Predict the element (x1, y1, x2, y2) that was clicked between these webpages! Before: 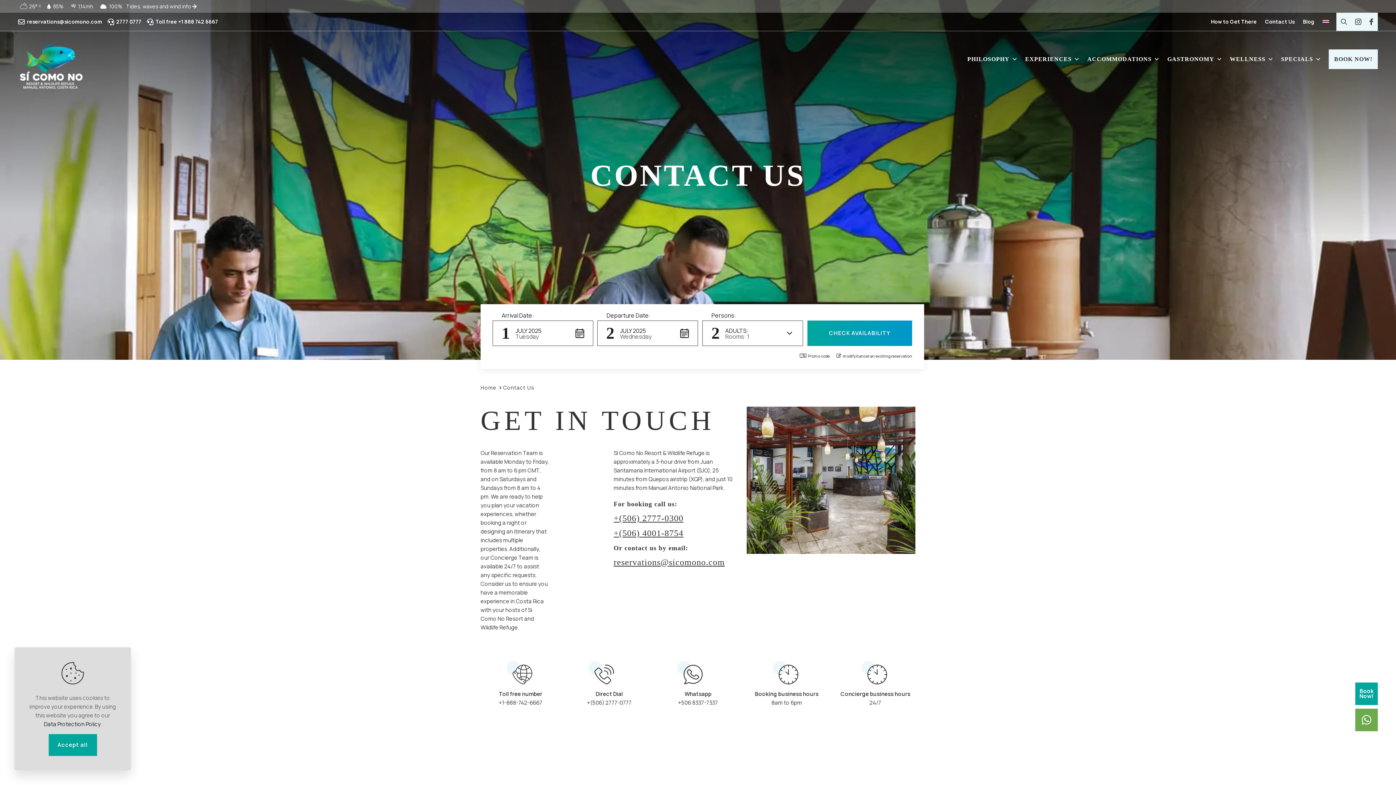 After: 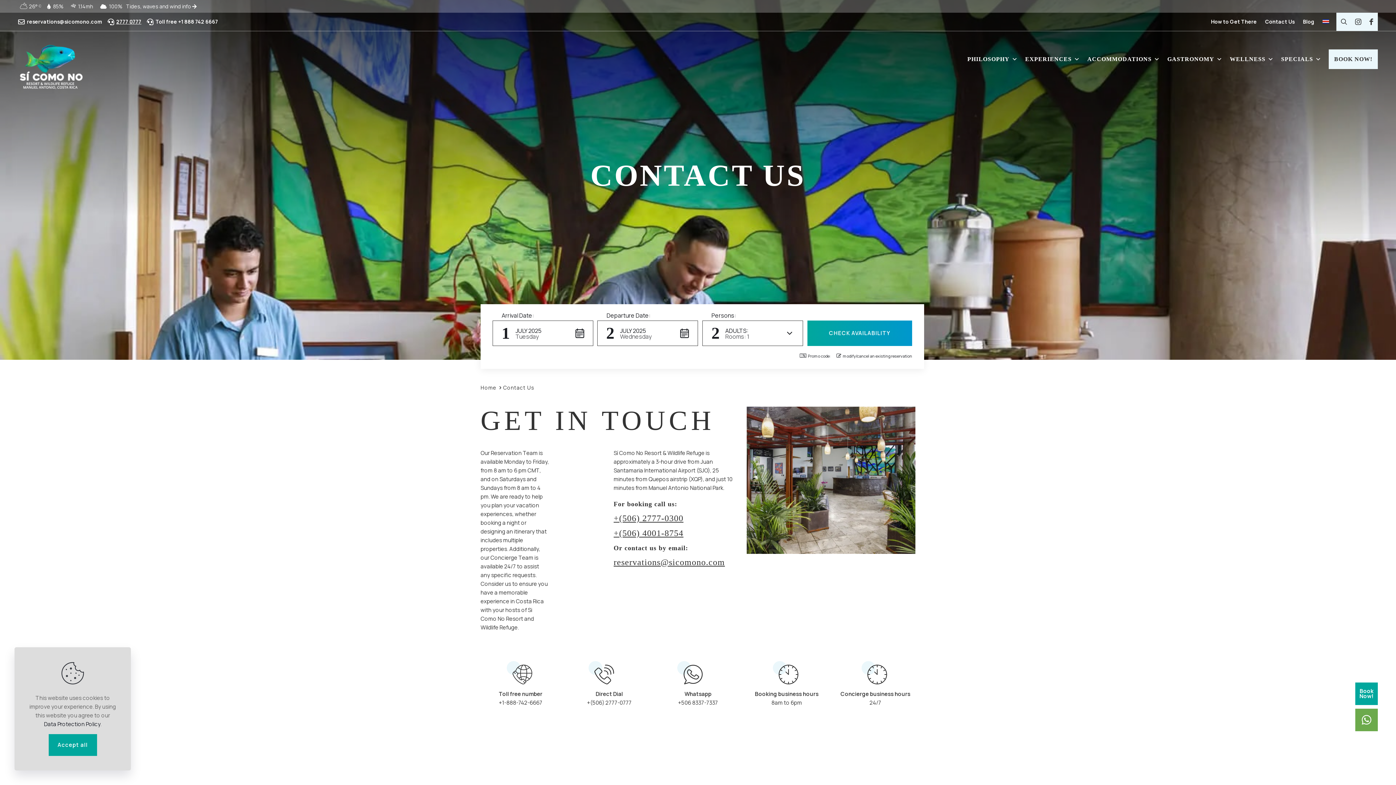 Action: label: phone bbox: (116, 18, 141, 25)